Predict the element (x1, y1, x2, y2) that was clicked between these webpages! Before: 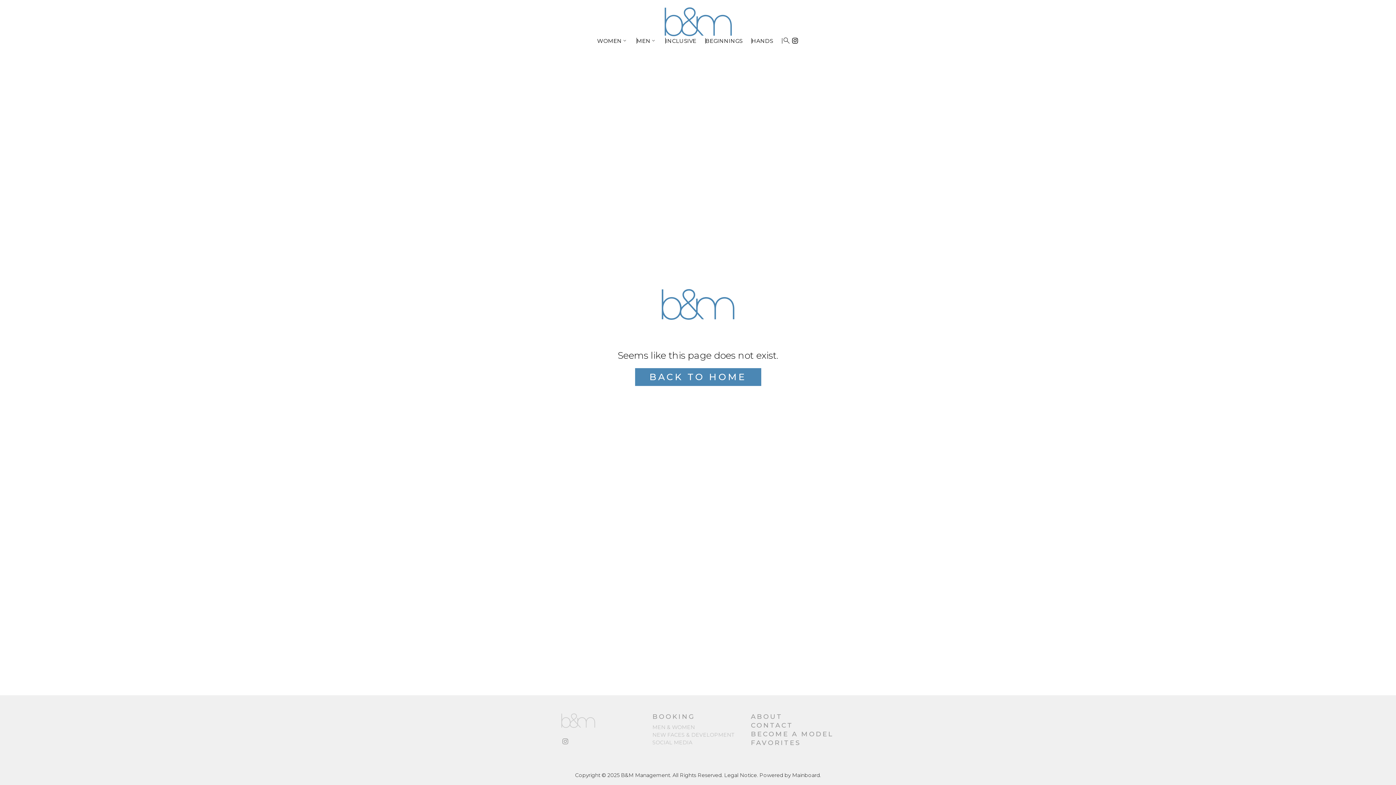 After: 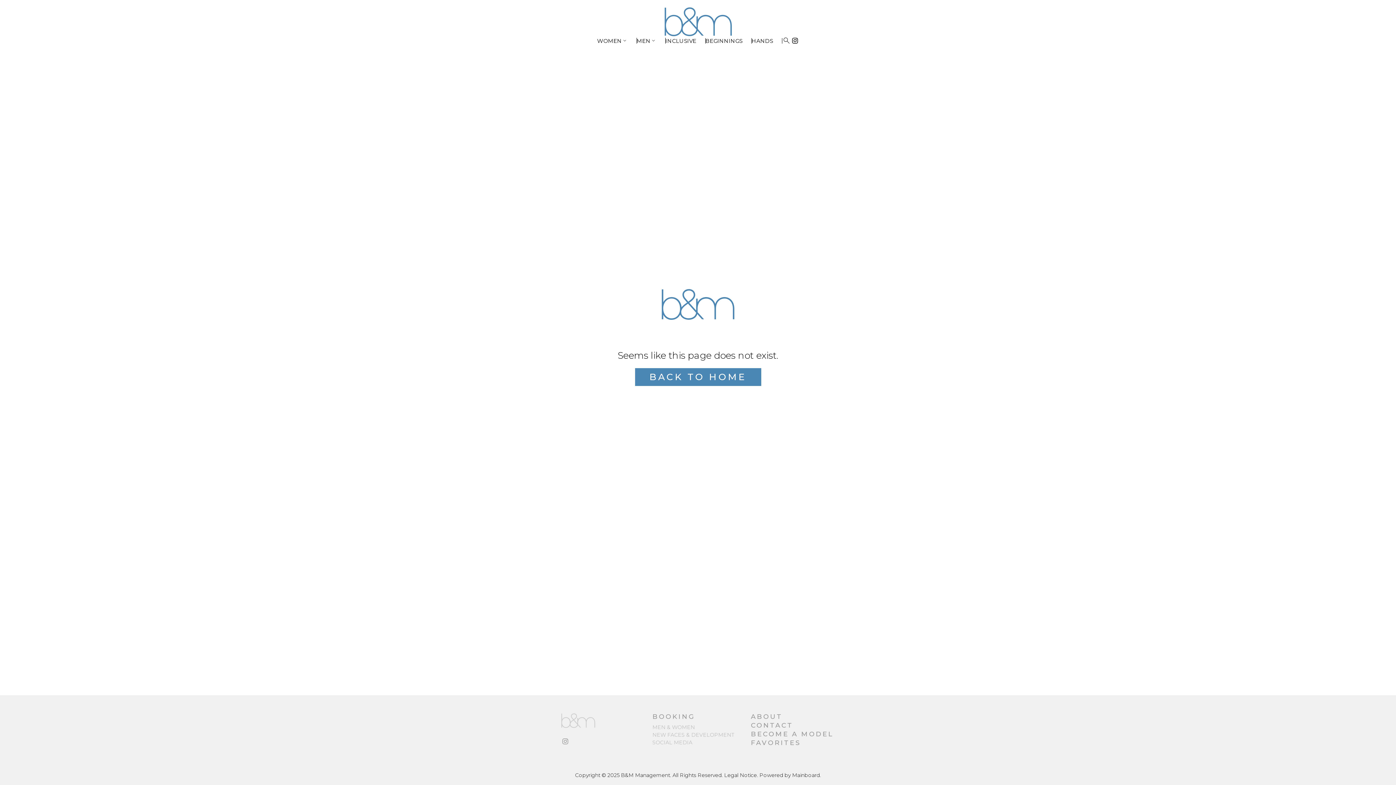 Action: bbox: (792, 772, 820, 778) label: Mainboard